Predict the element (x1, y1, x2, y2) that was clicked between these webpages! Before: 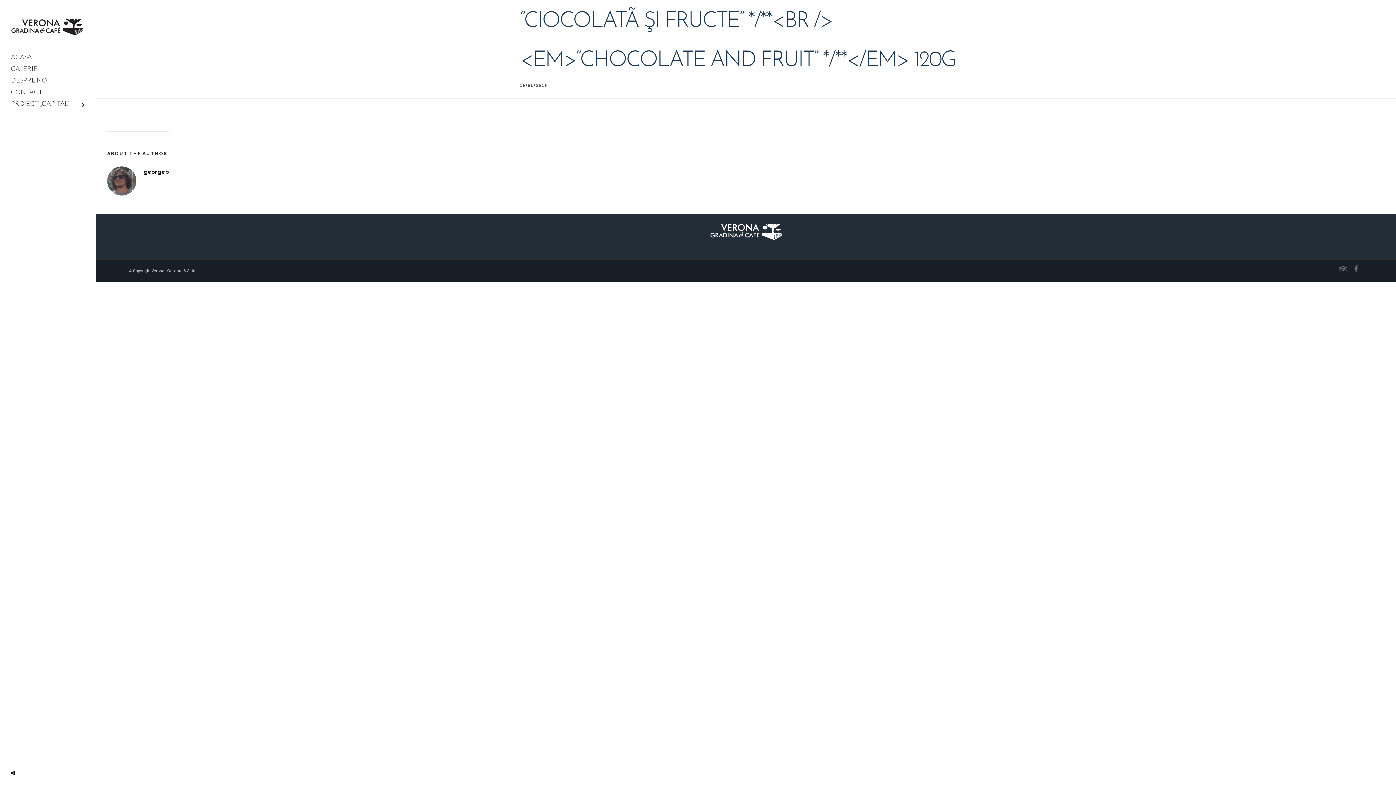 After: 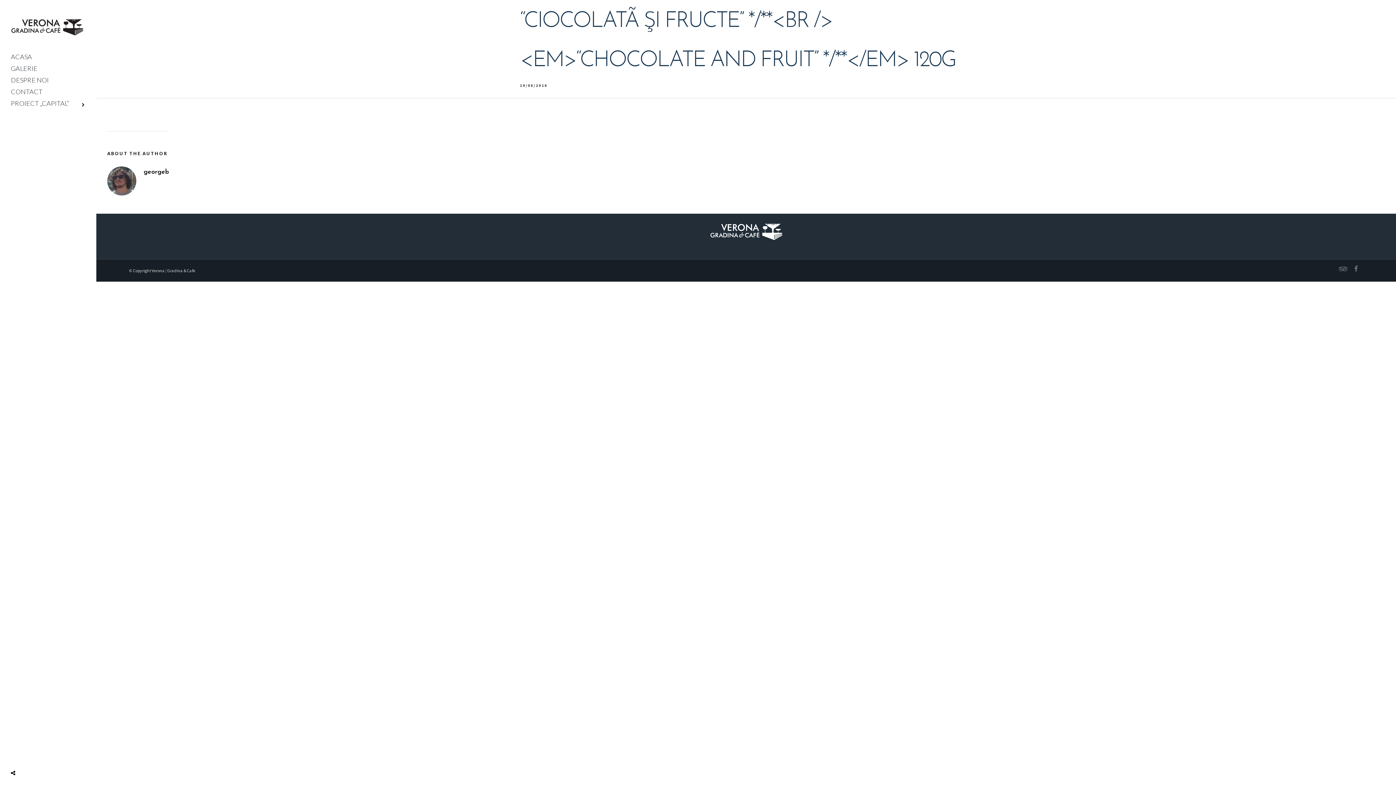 Action: bbox: (33, 753, 37, 759)